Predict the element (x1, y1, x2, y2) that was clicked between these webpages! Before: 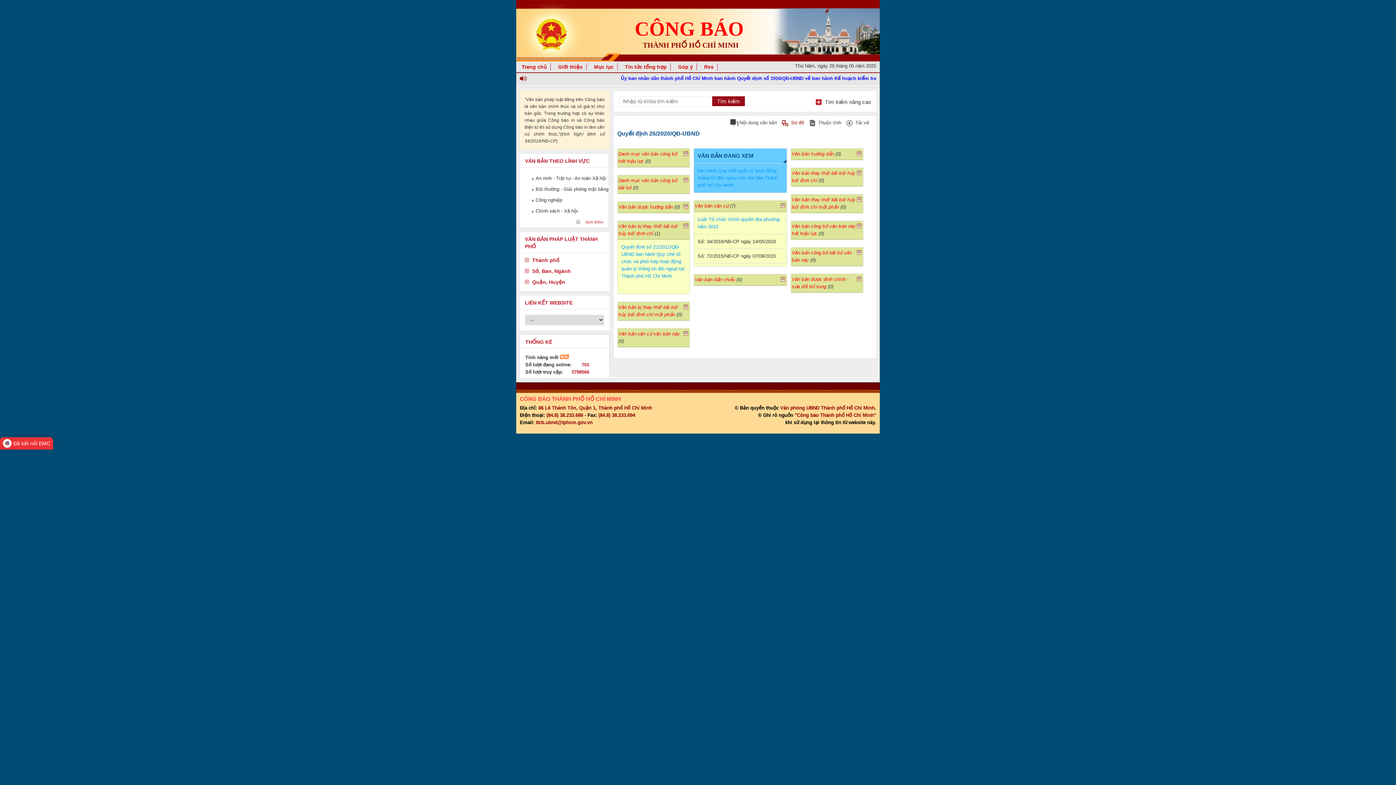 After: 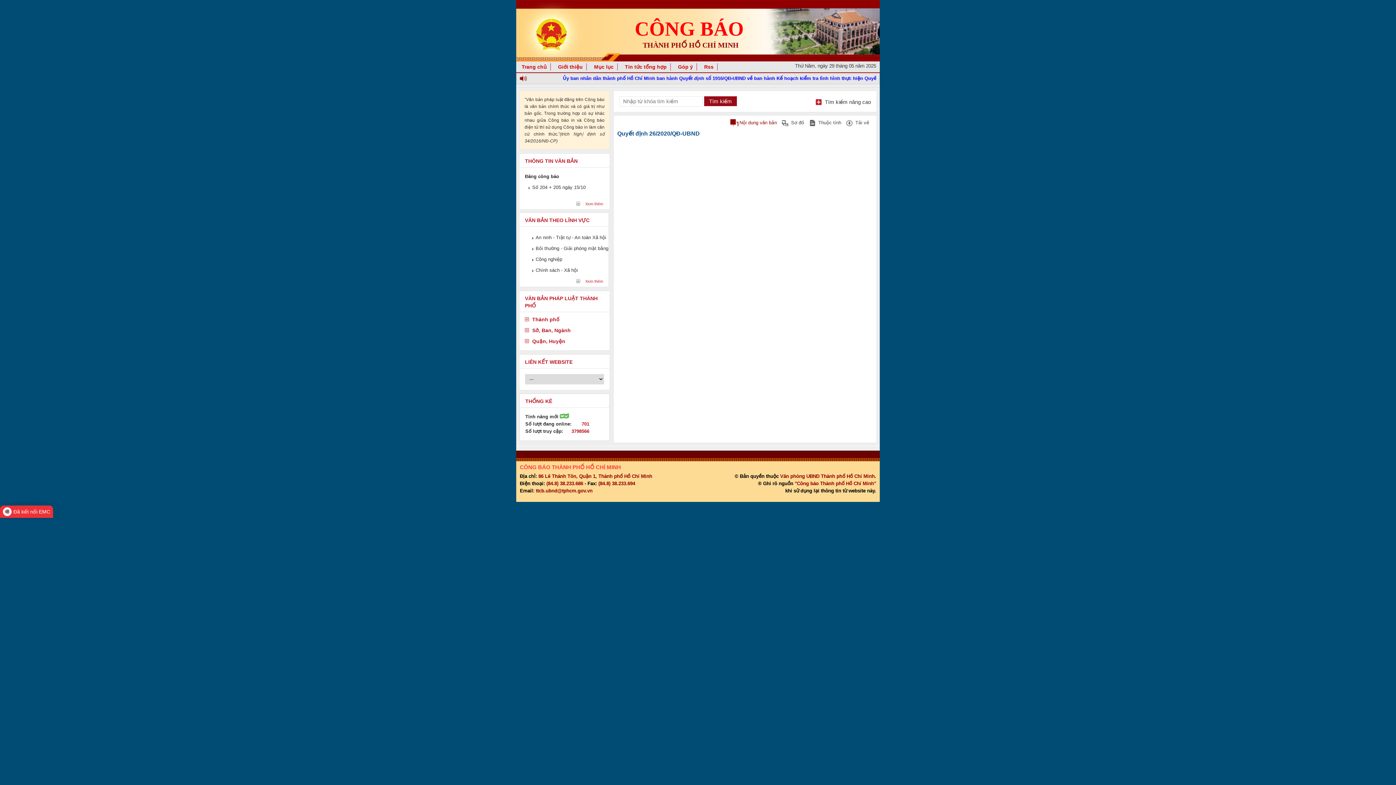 Action: label: ban hành Quy chế quản lý hoạt động thông tin đối ngoại trên địa bàn Thành phố Hồ Chí Minh. bbox: (694, 163, 786, 192)